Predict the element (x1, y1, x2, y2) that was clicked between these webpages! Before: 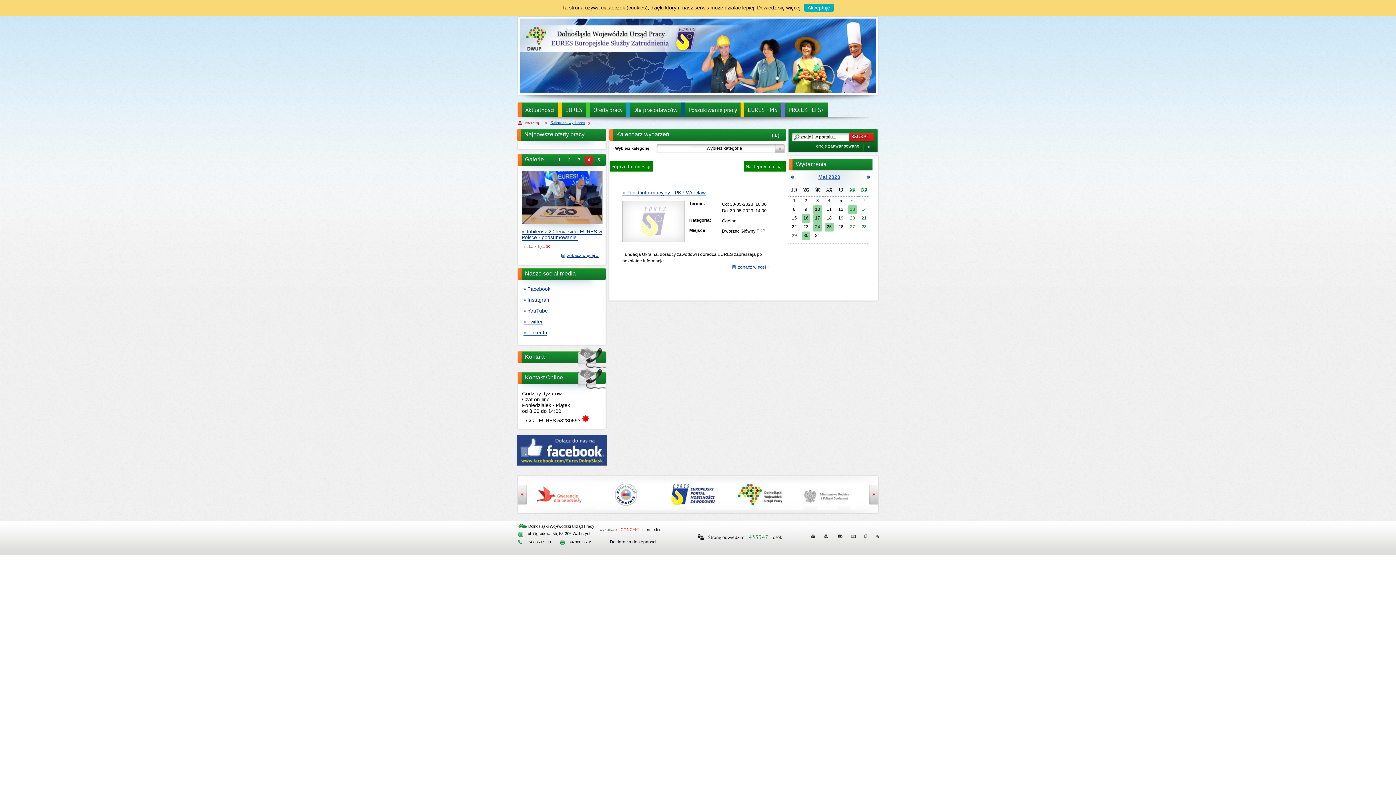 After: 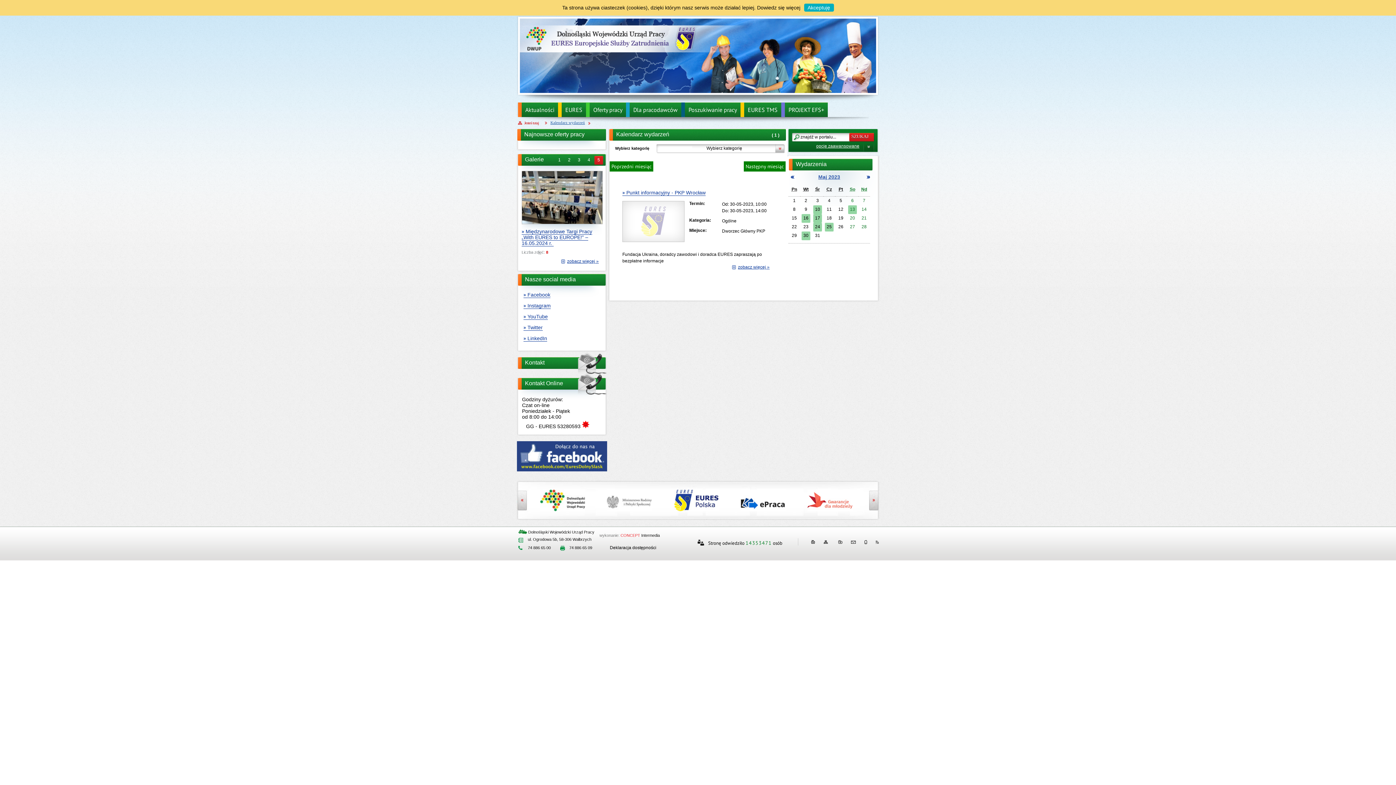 Action: bbox: (807, 489, 852, 511)